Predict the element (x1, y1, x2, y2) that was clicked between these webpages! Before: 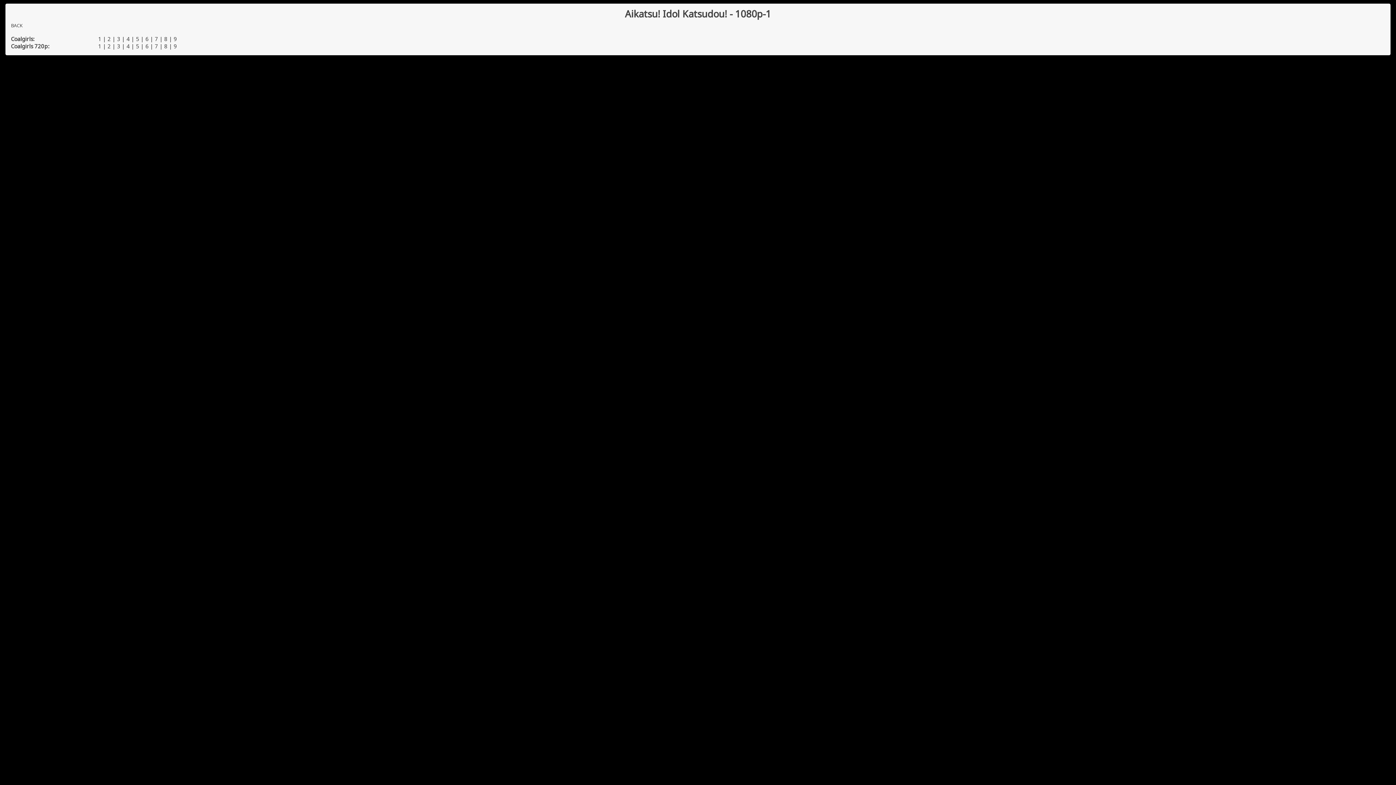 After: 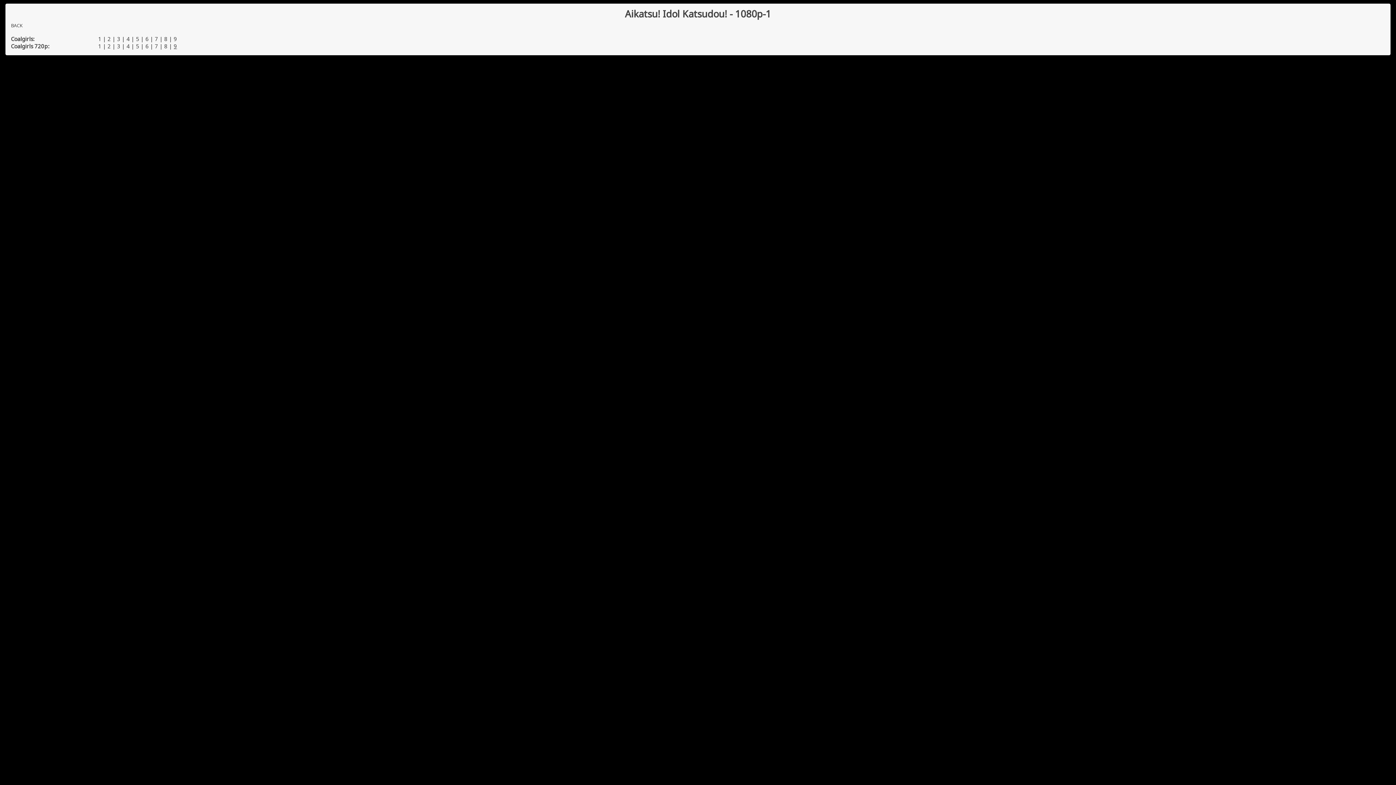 Action: bbox: (173, 42, 177, 49) label: 9